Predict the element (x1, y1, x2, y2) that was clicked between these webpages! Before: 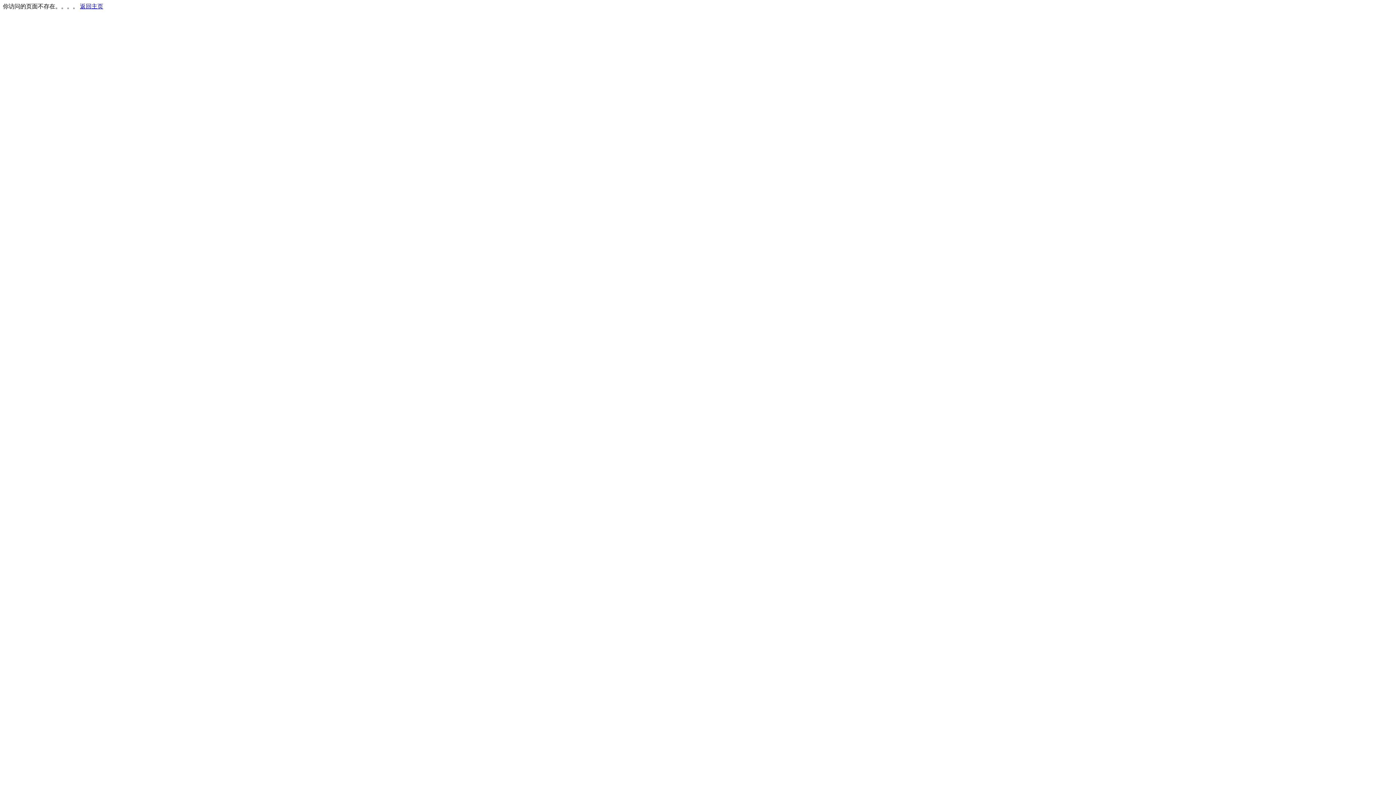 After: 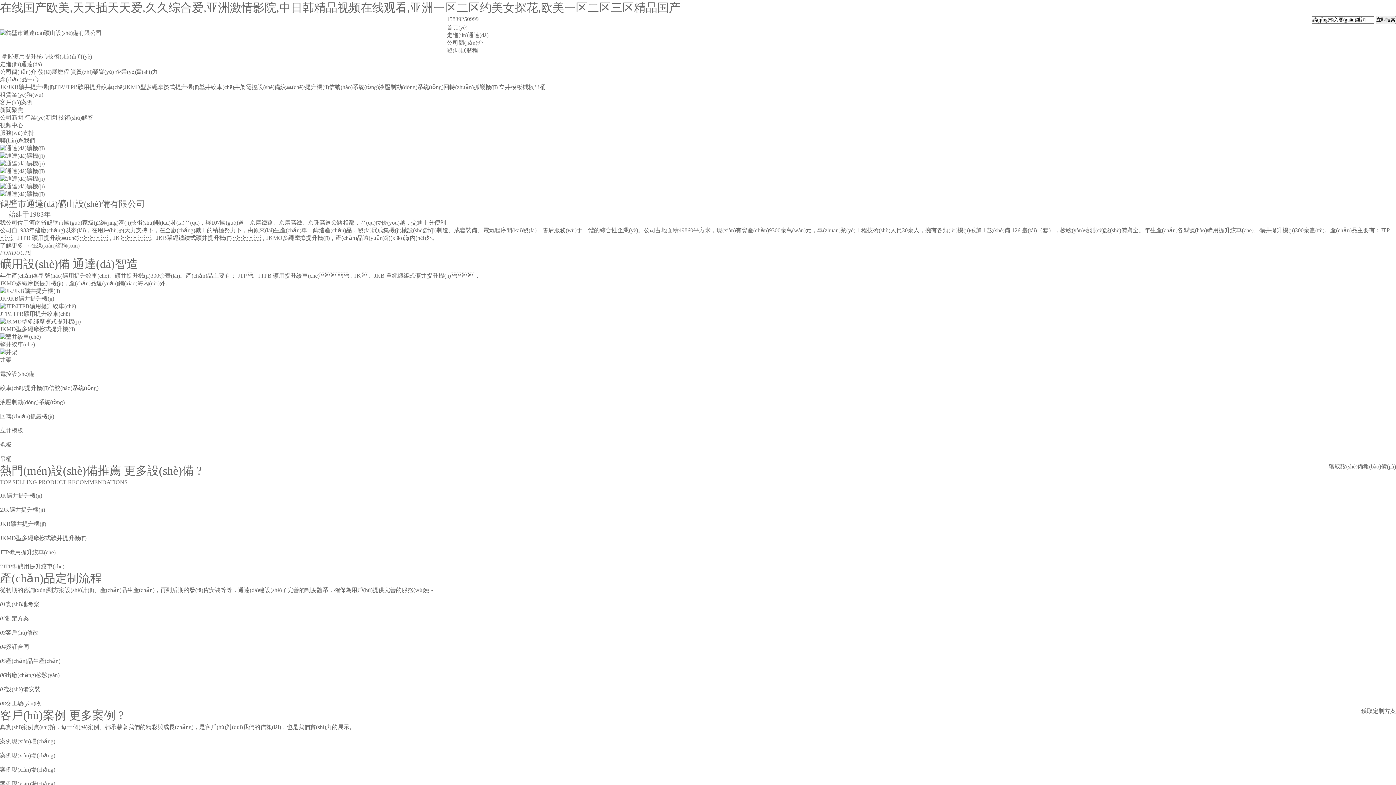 Action: bbox: (80, 3, 103, 9) label: 返回主页